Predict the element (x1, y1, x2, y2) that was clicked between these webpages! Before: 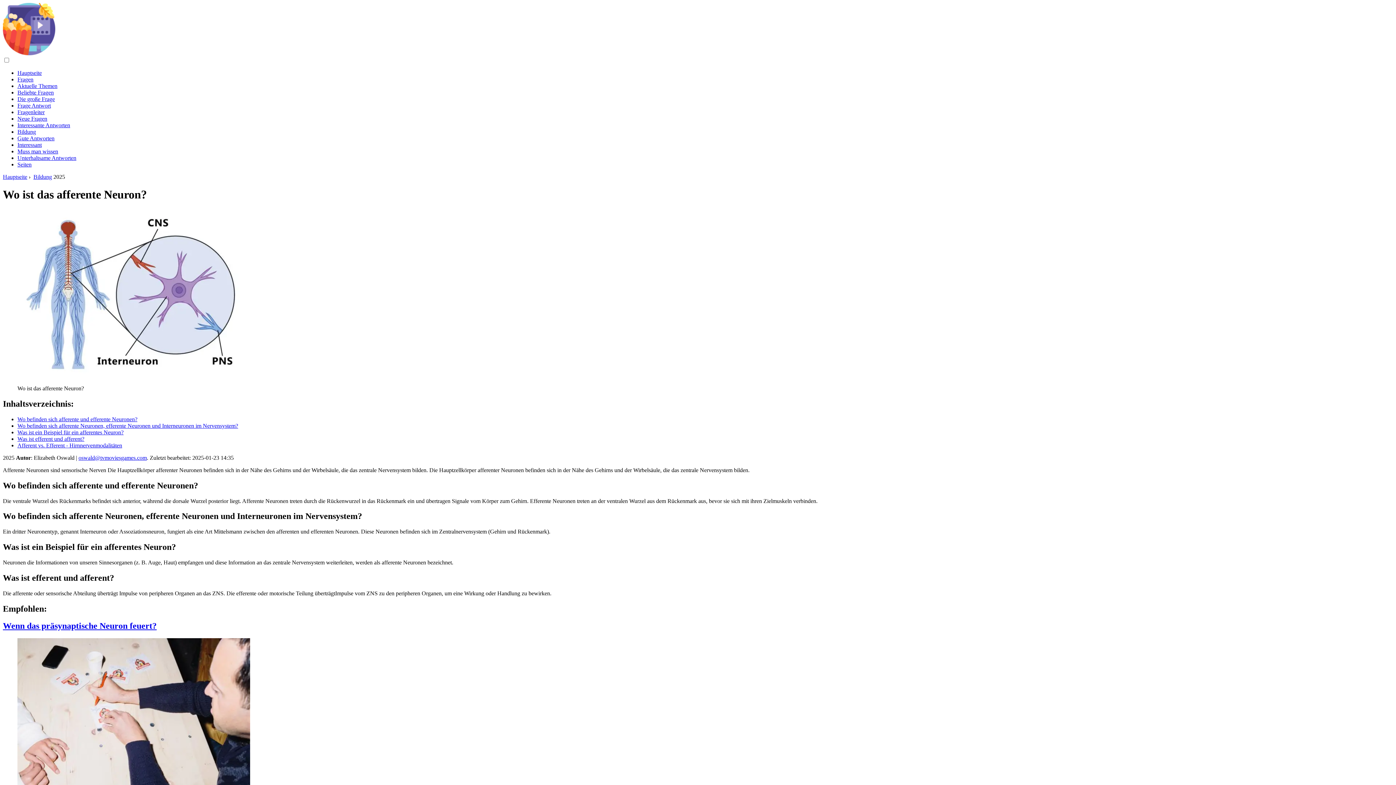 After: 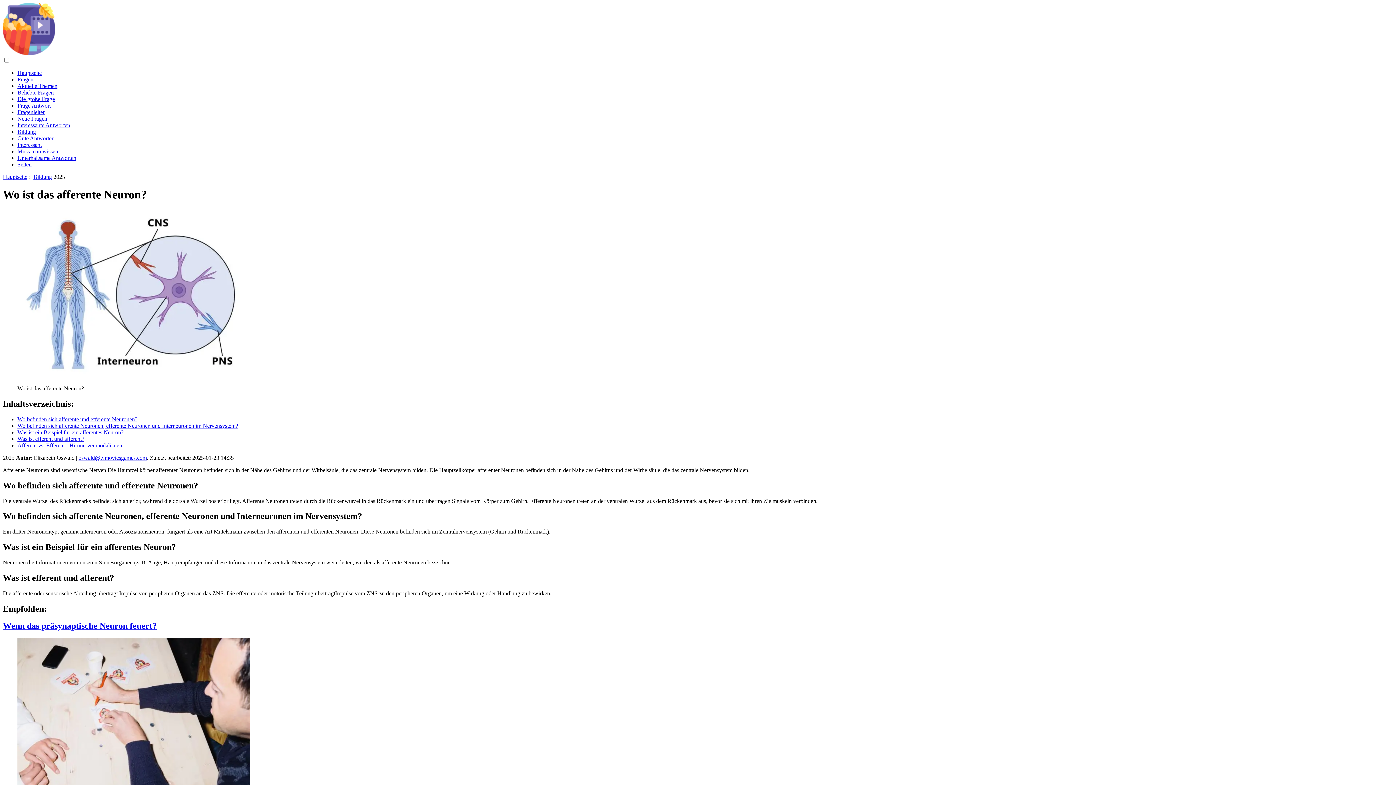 Action: bbox: (17, 442, 122, 448) label: Afferent vs. Efferent - Hirnnervenmodalitäten